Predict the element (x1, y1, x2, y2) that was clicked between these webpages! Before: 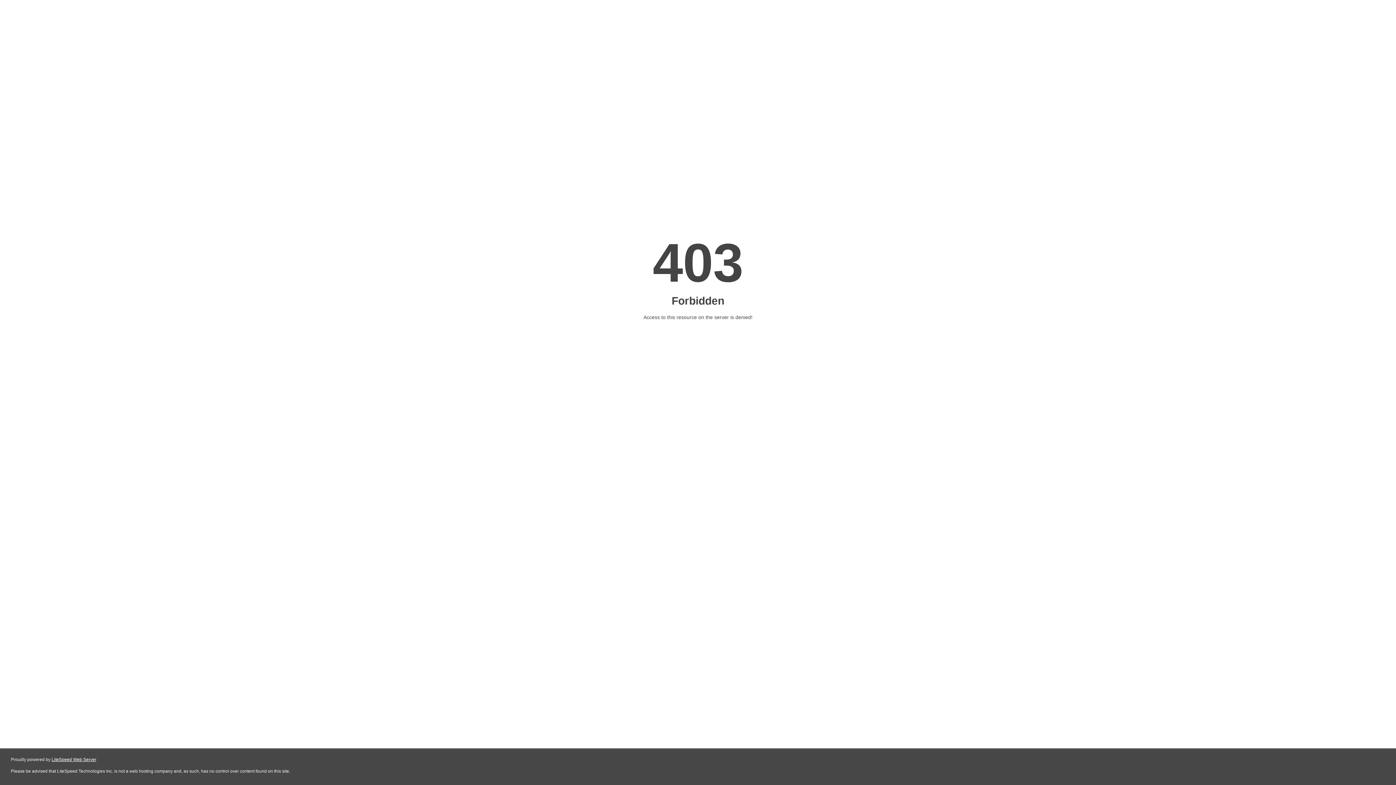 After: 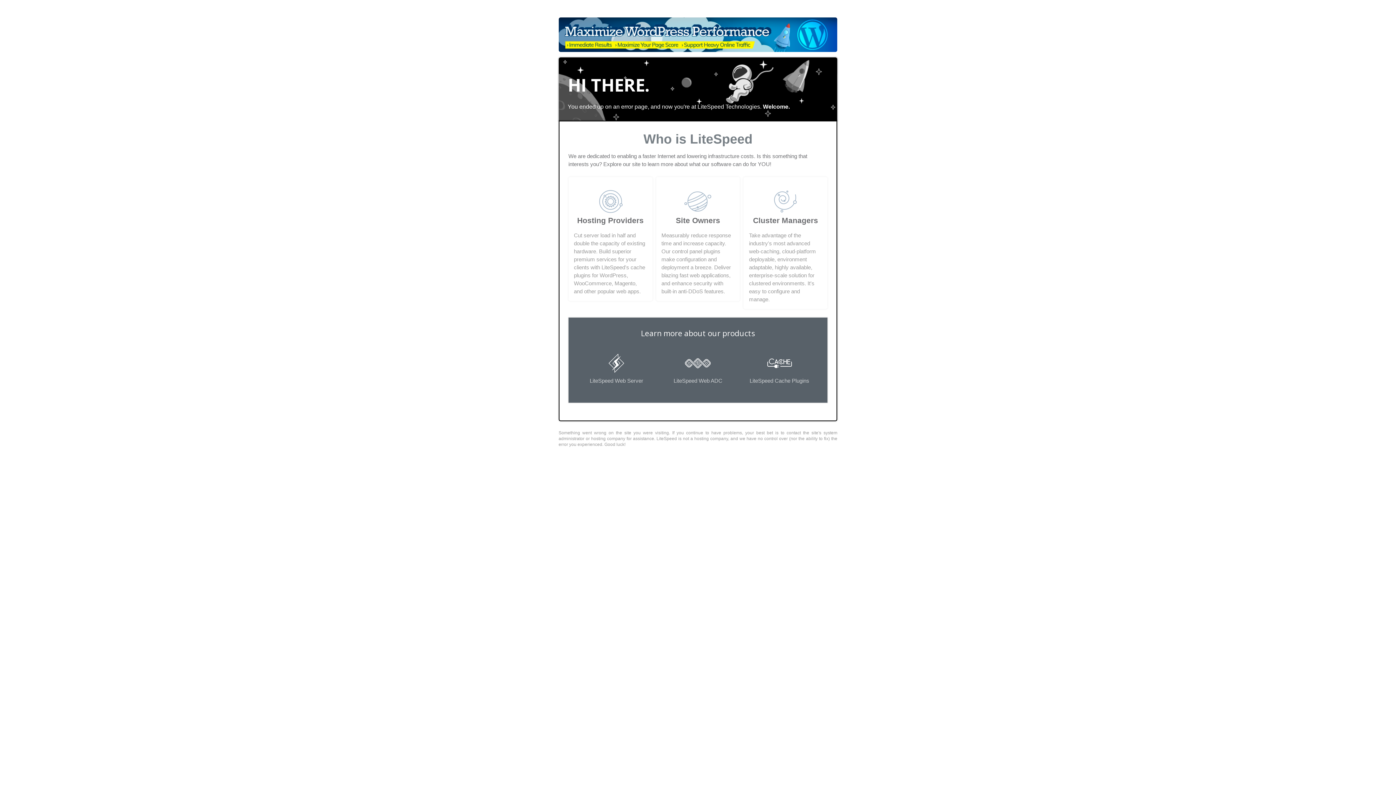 Action: bbox: (51, 757, 96, 762) label: LiteSpeed Web Server